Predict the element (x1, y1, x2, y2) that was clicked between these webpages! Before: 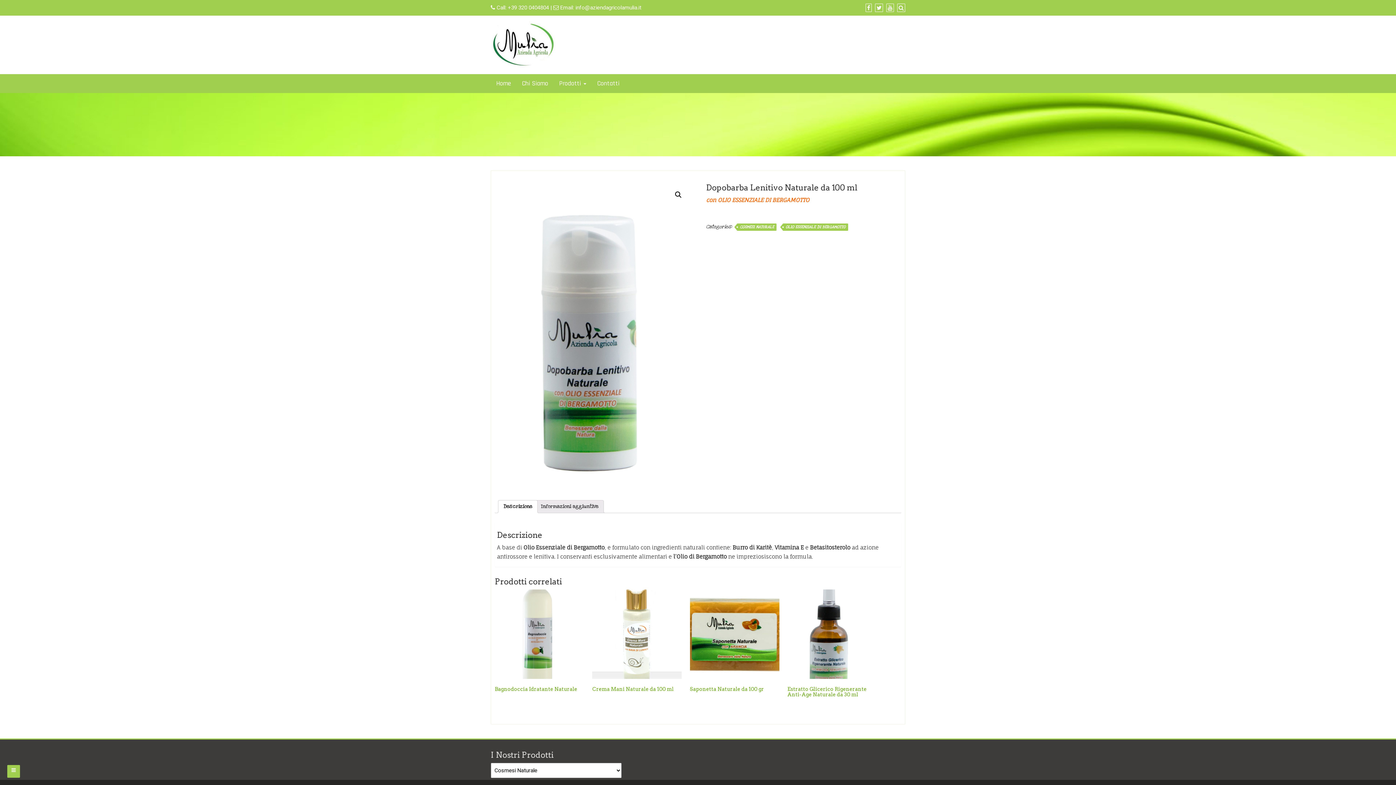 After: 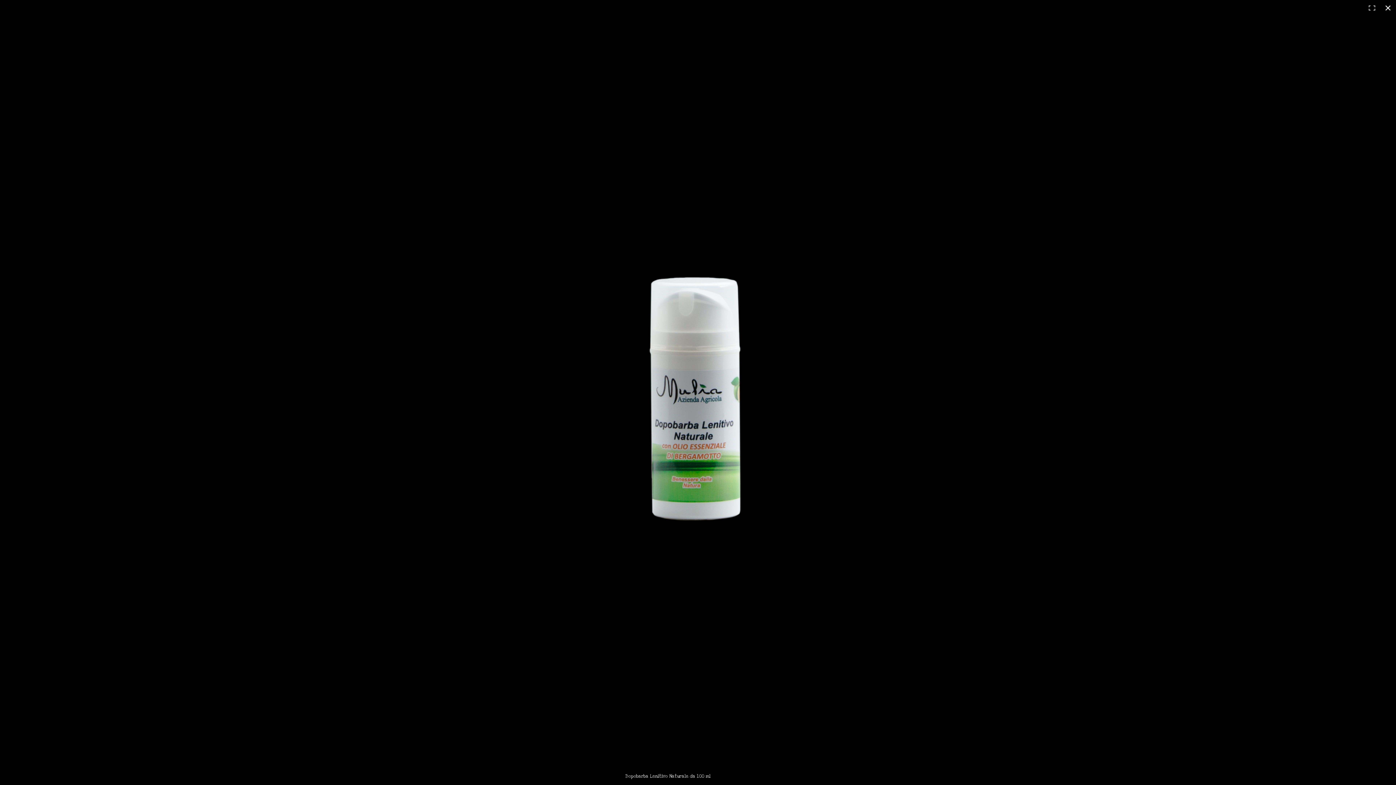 Action: bbox: (494, 183, 690, 490)